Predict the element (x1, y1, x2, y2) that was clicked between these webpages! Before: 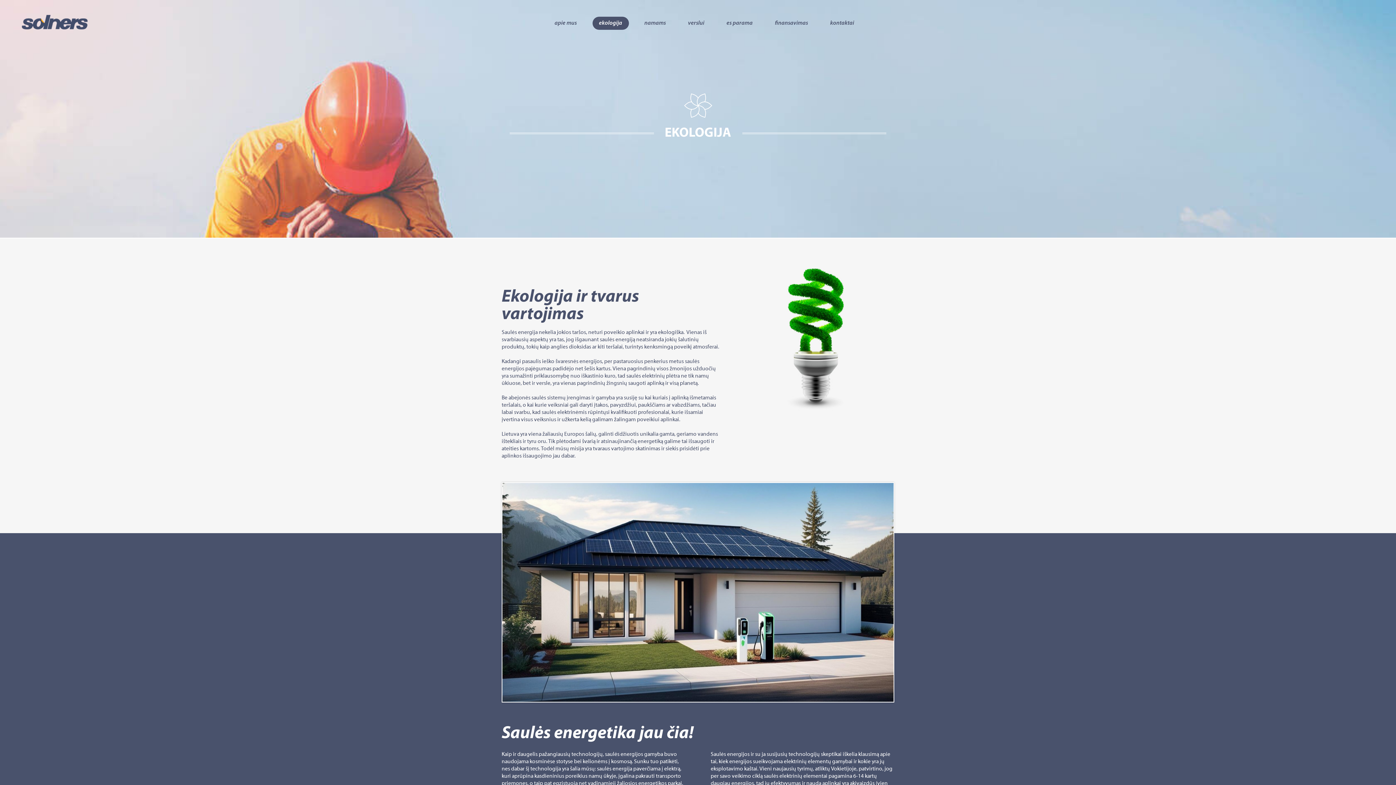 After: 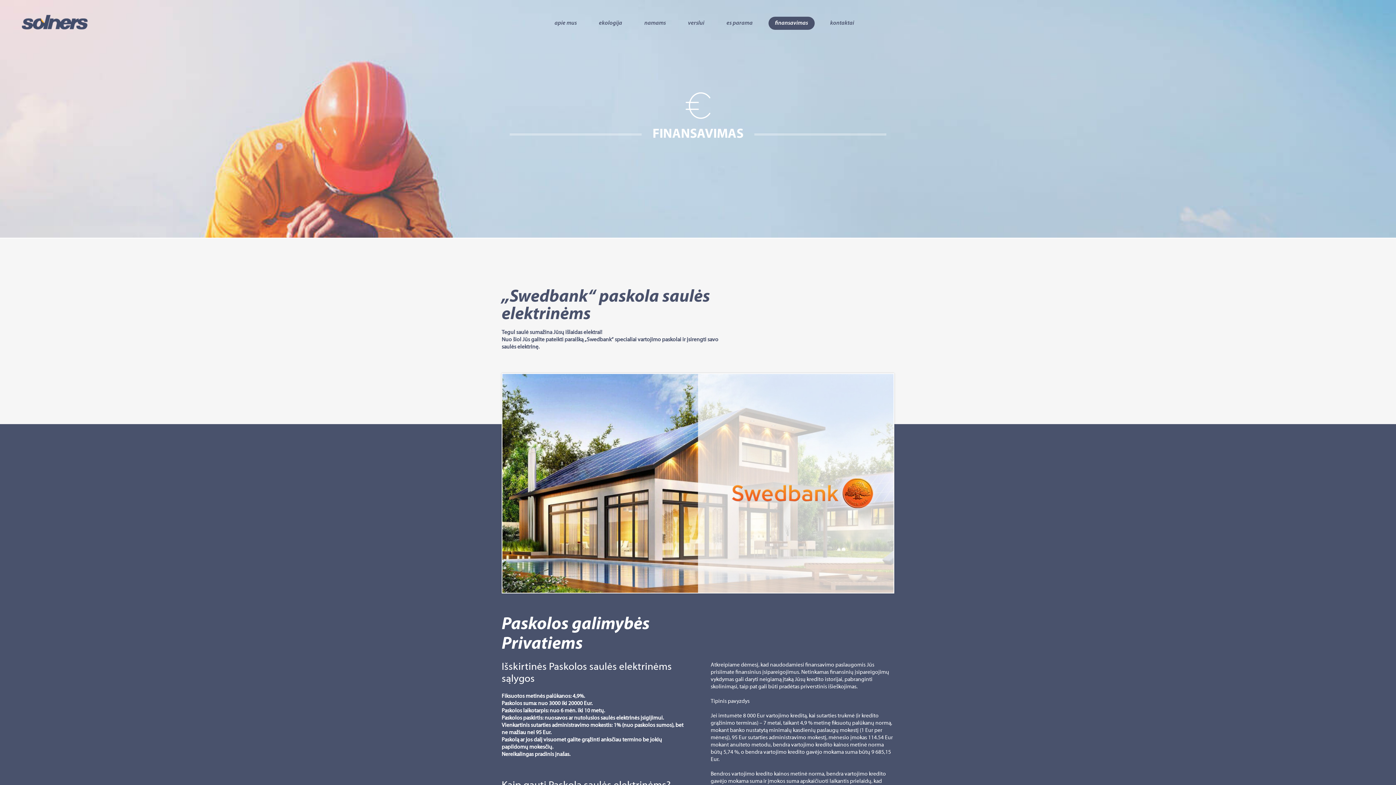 Action: label: finansavimas bbox: (768, 16, 814, 29)